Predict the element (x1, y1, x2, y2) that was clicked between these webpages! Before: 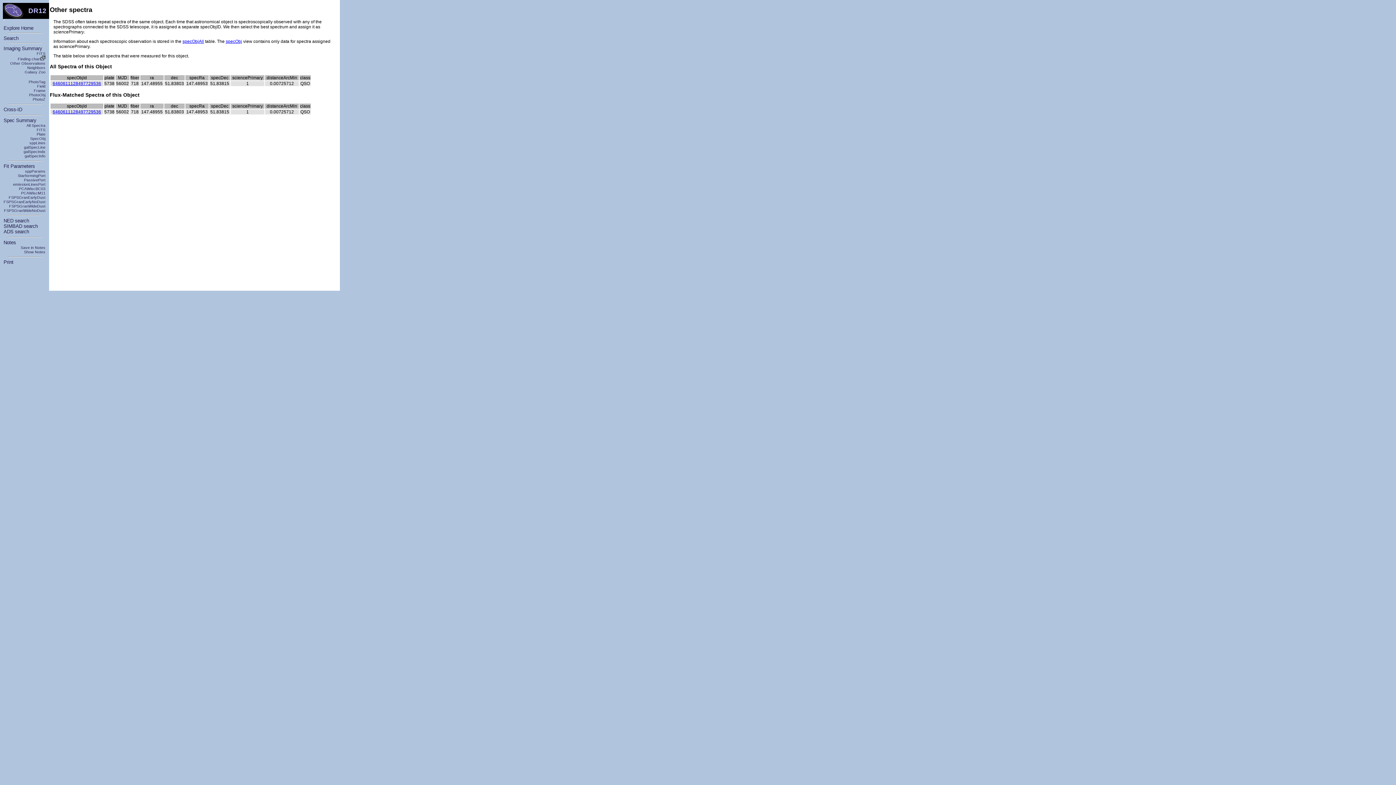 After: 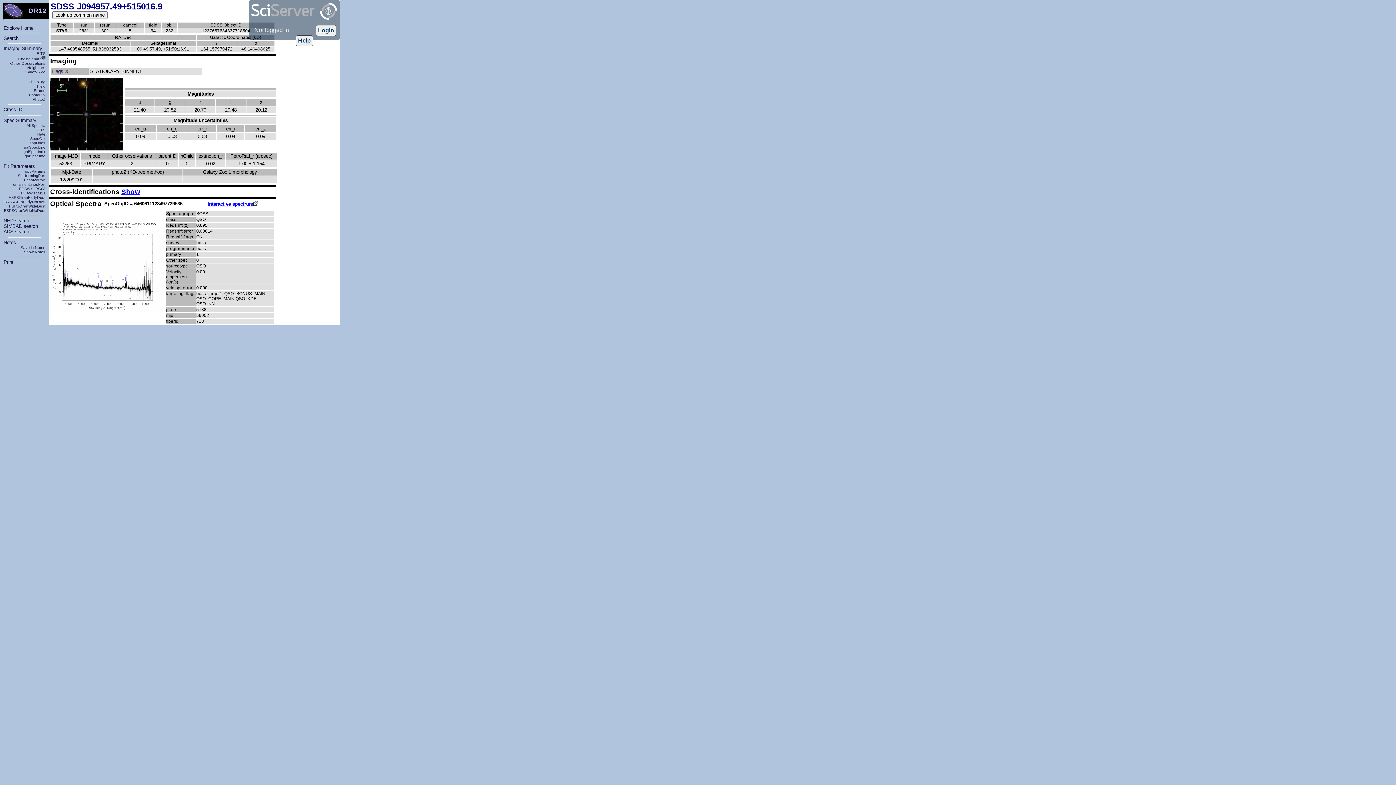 Action: label: 6460611128497729536 bbox: (52, 109, 101, 114)